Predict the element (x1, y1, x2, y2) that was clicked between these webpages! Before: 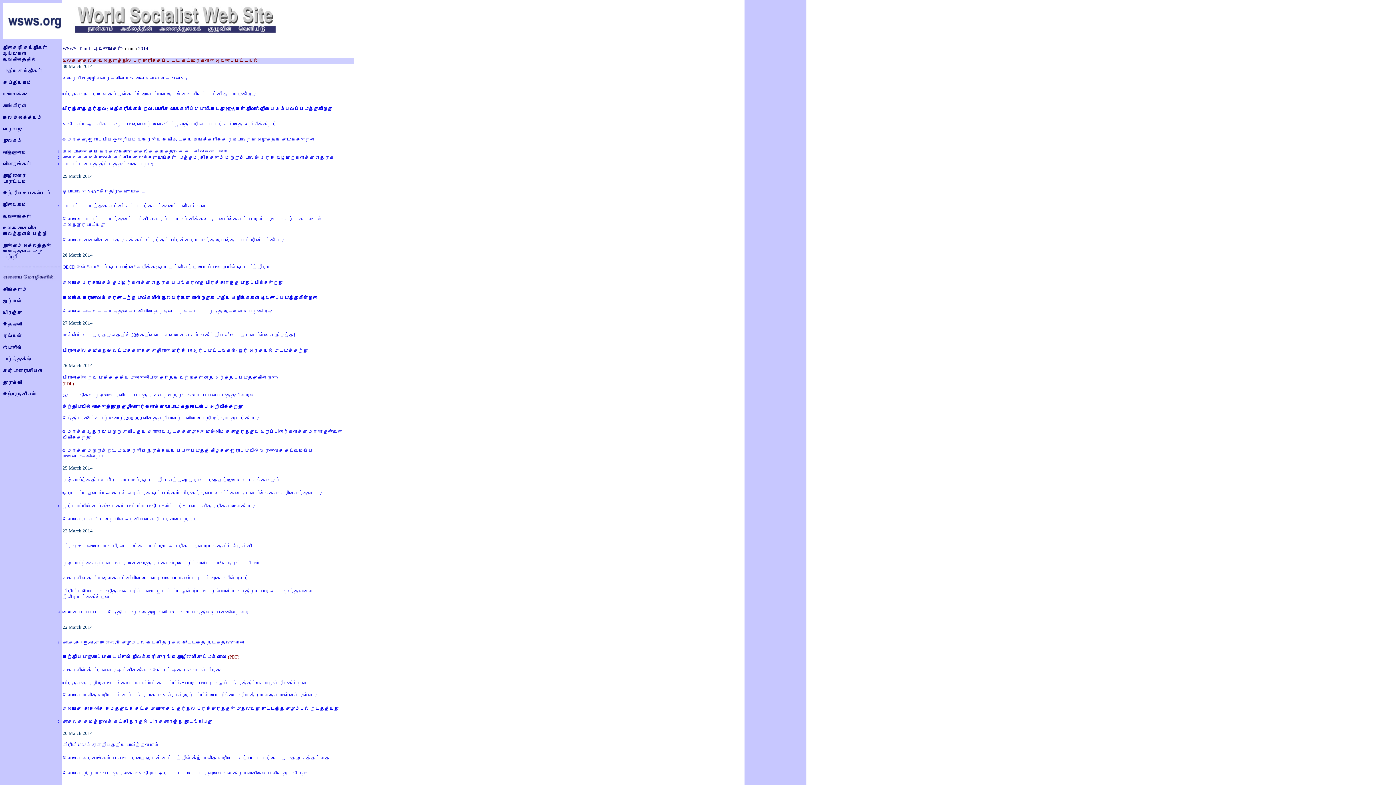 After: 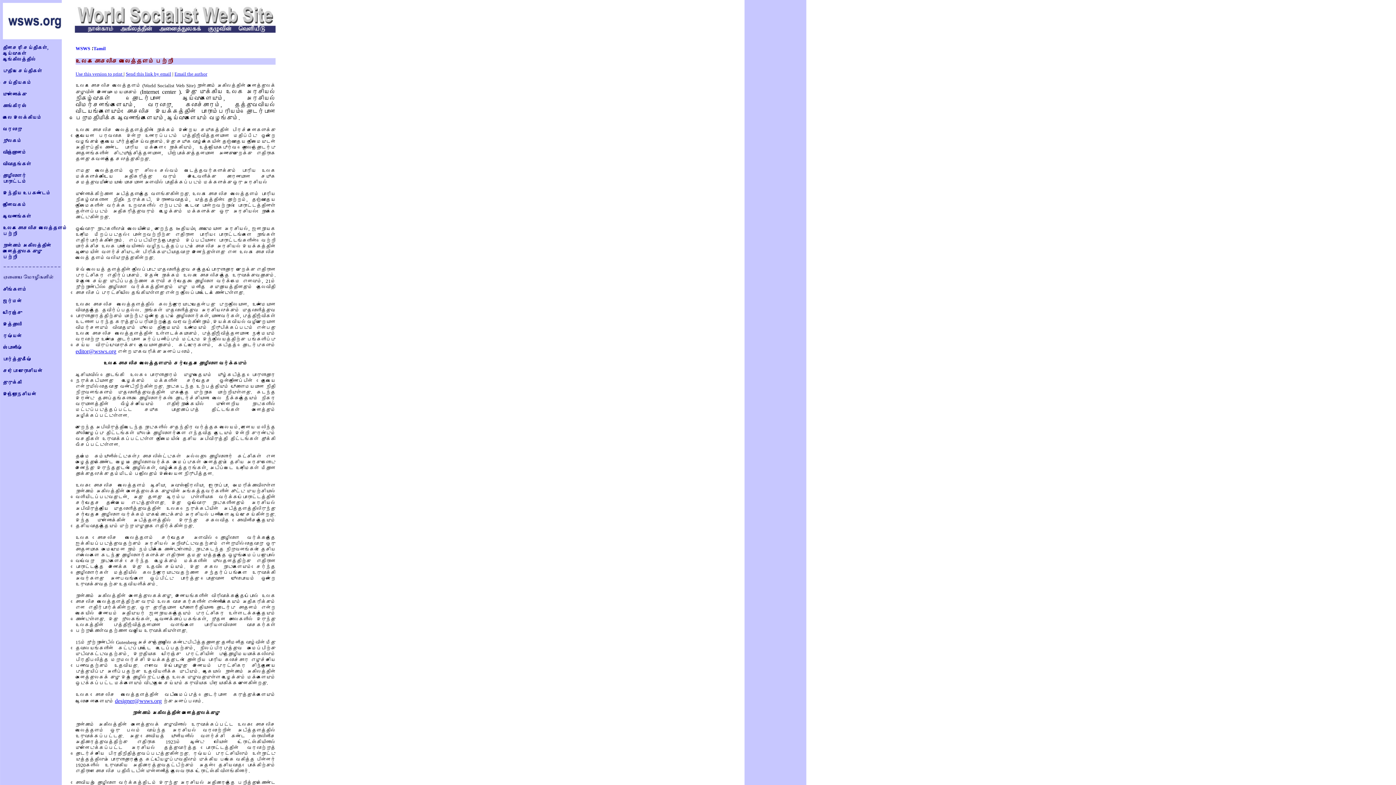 Action: label: உலக சோசலிச வலைத்தளம் பற்றி bbox: (2, 224, 46, 236)